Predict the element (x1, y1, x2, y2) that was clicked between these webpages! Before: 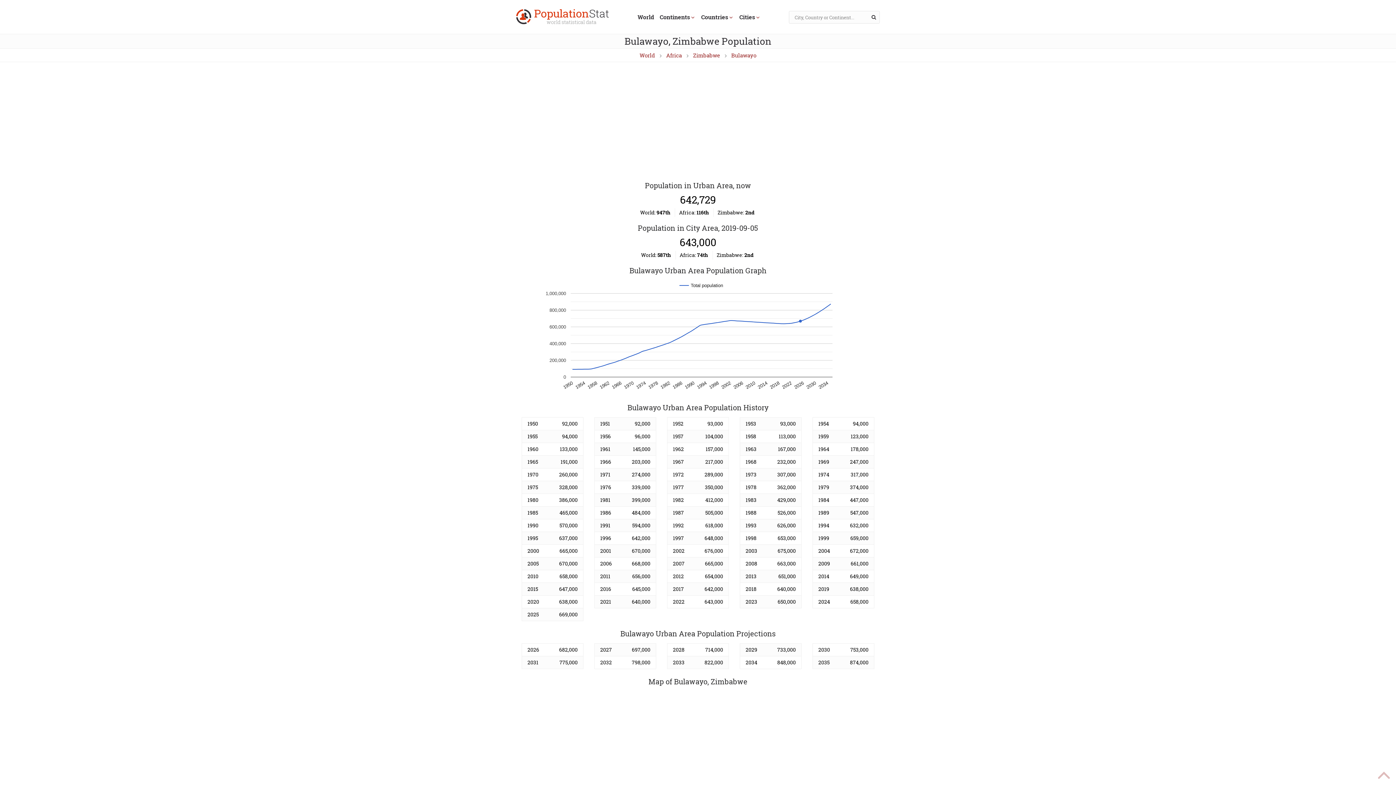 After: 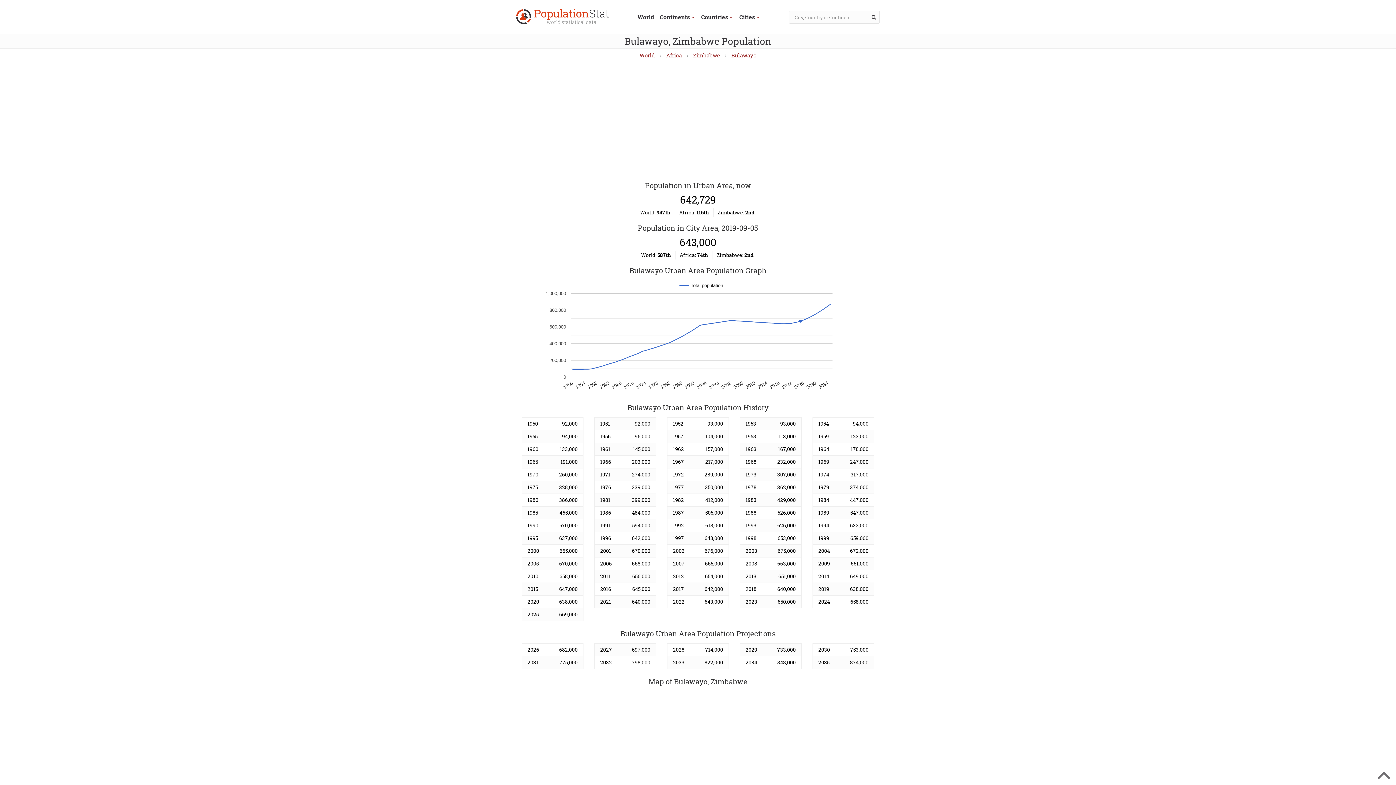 Action: bbox: (1374, 766, 1394, 783)